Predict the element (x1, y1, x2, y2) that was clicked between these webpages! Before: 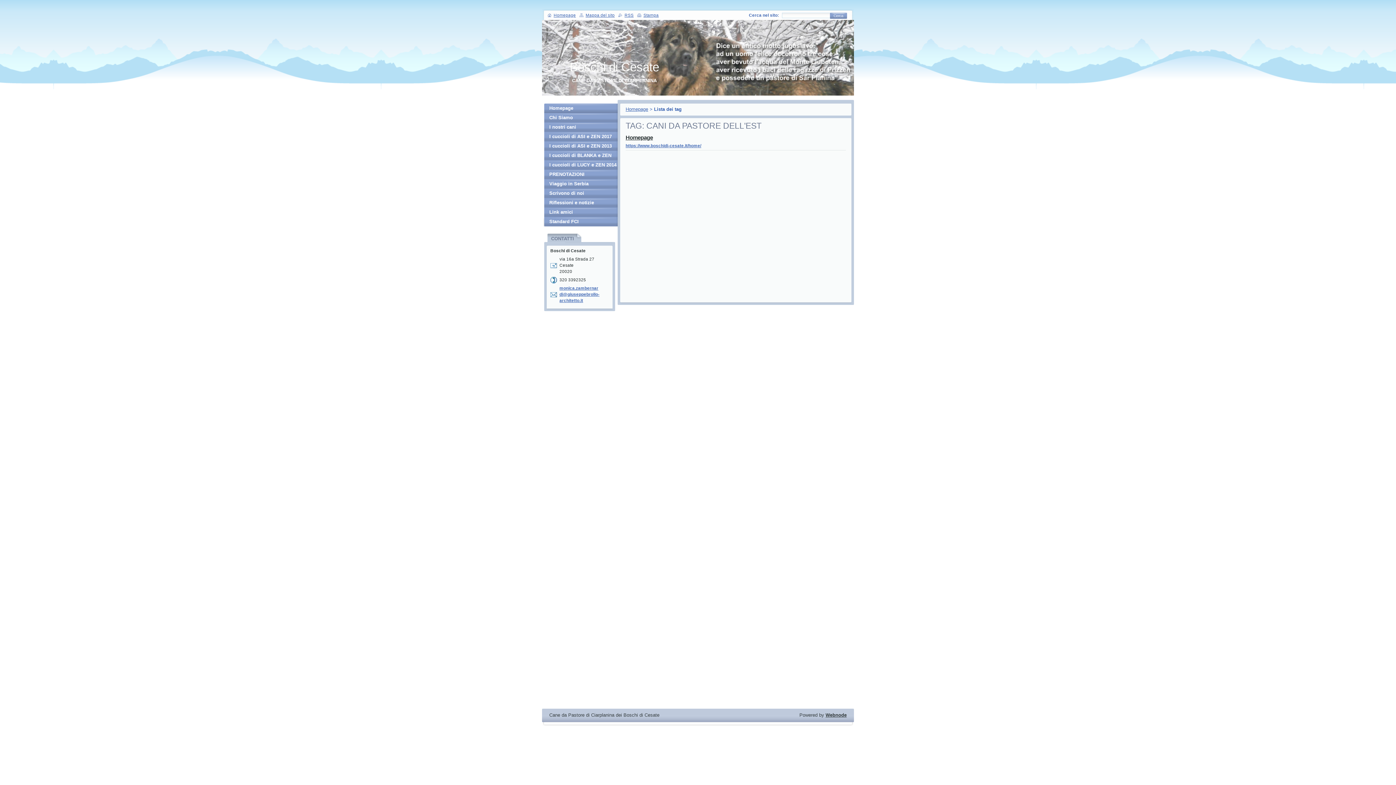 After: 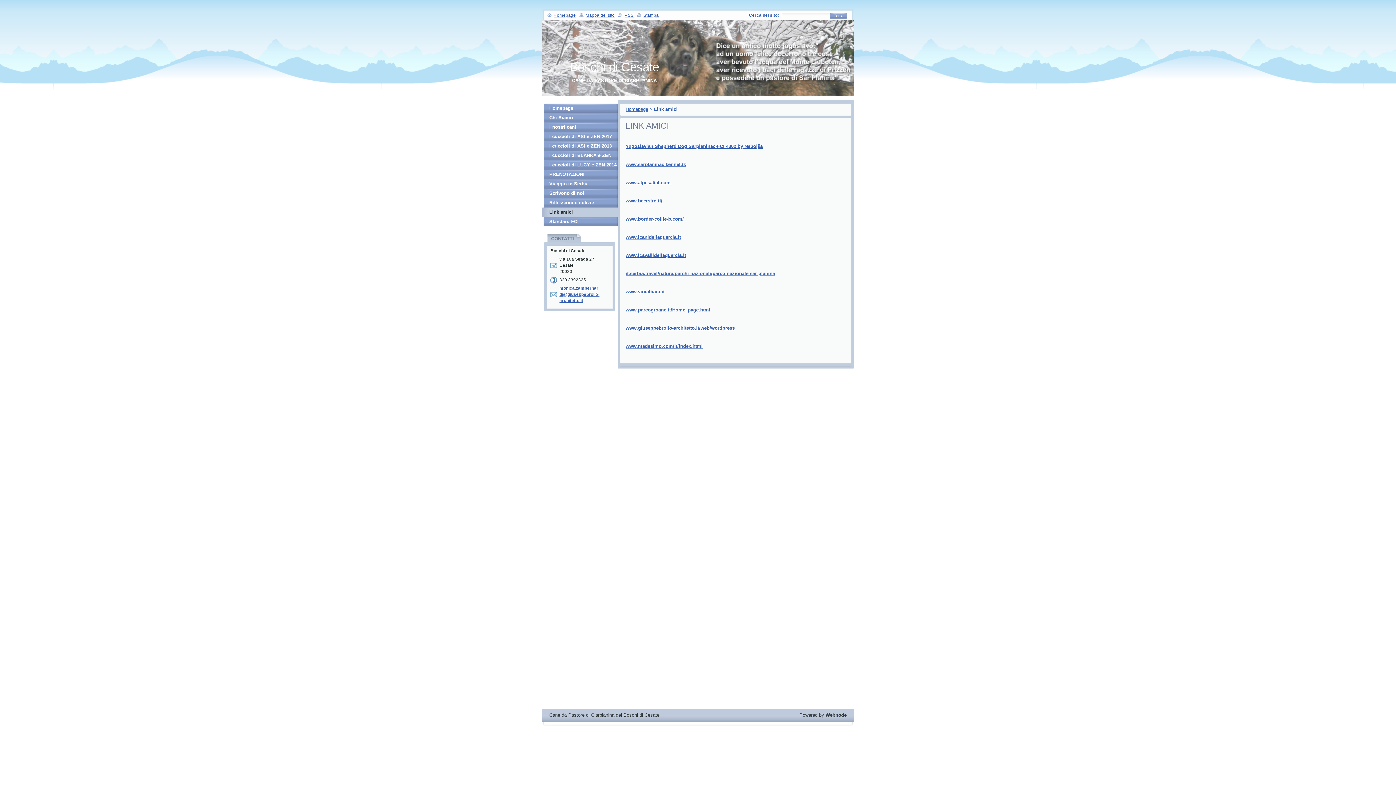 Action: label: Link amici bbox: (542, 207, 617, 217)